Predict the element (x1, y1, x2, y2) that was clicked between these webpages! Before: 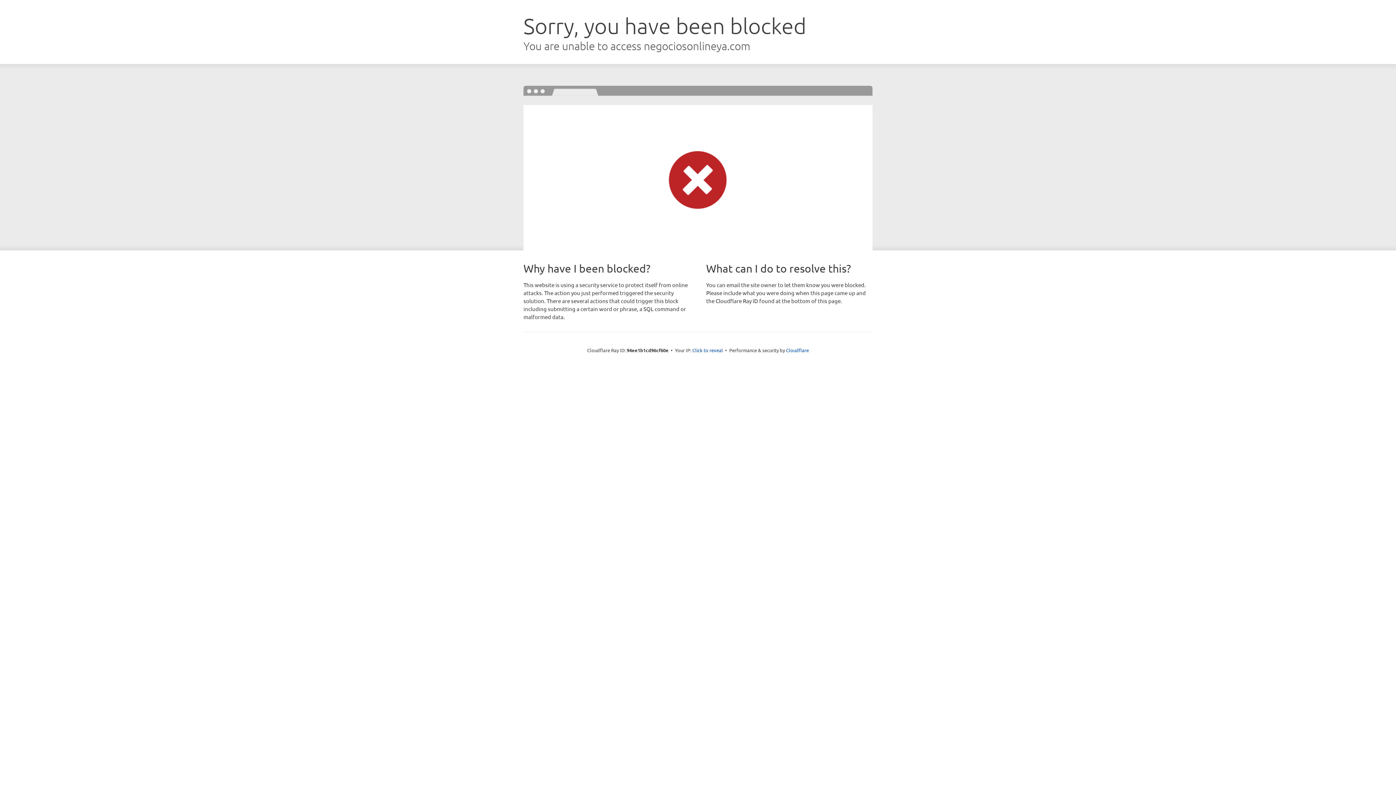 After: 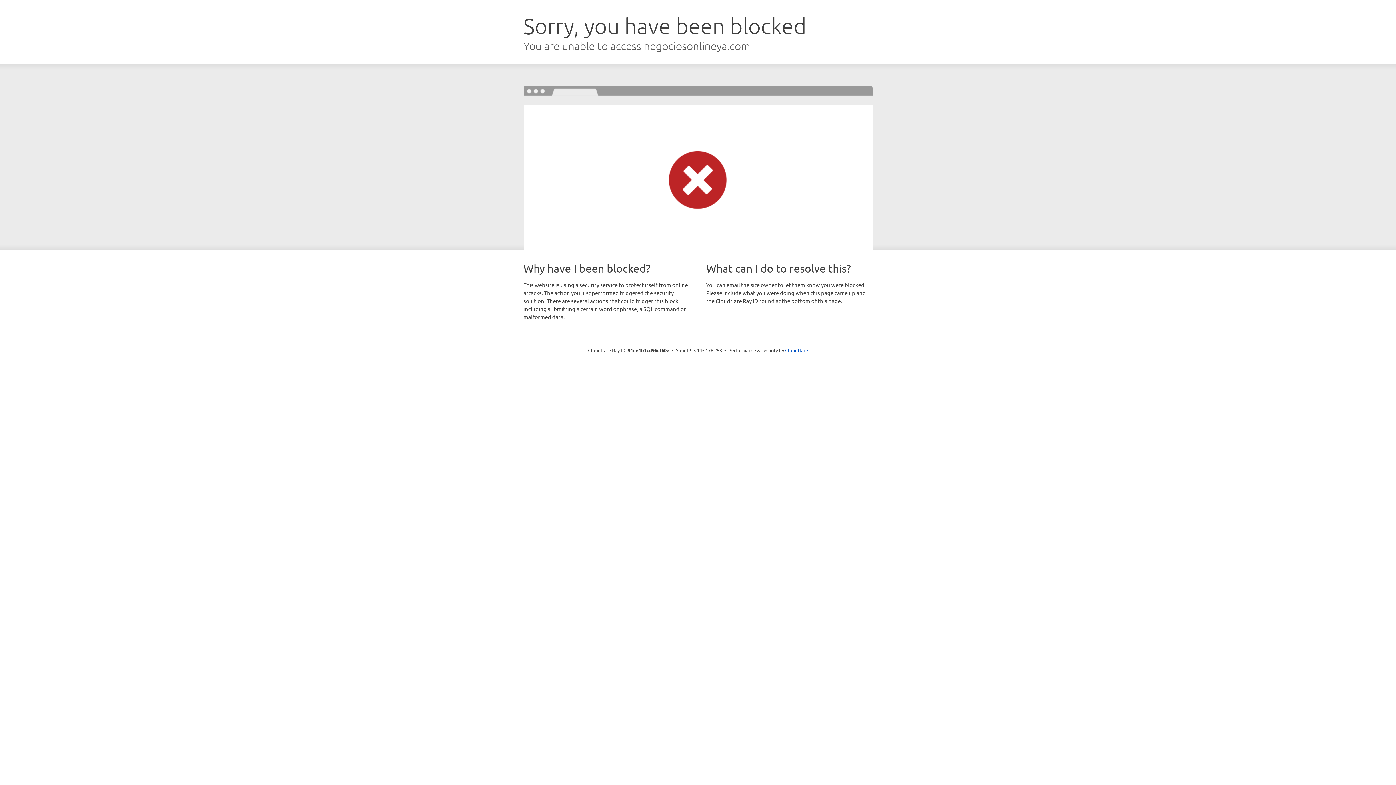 Action: label: Click to reveal bbox: (692, 346, 723, 353)